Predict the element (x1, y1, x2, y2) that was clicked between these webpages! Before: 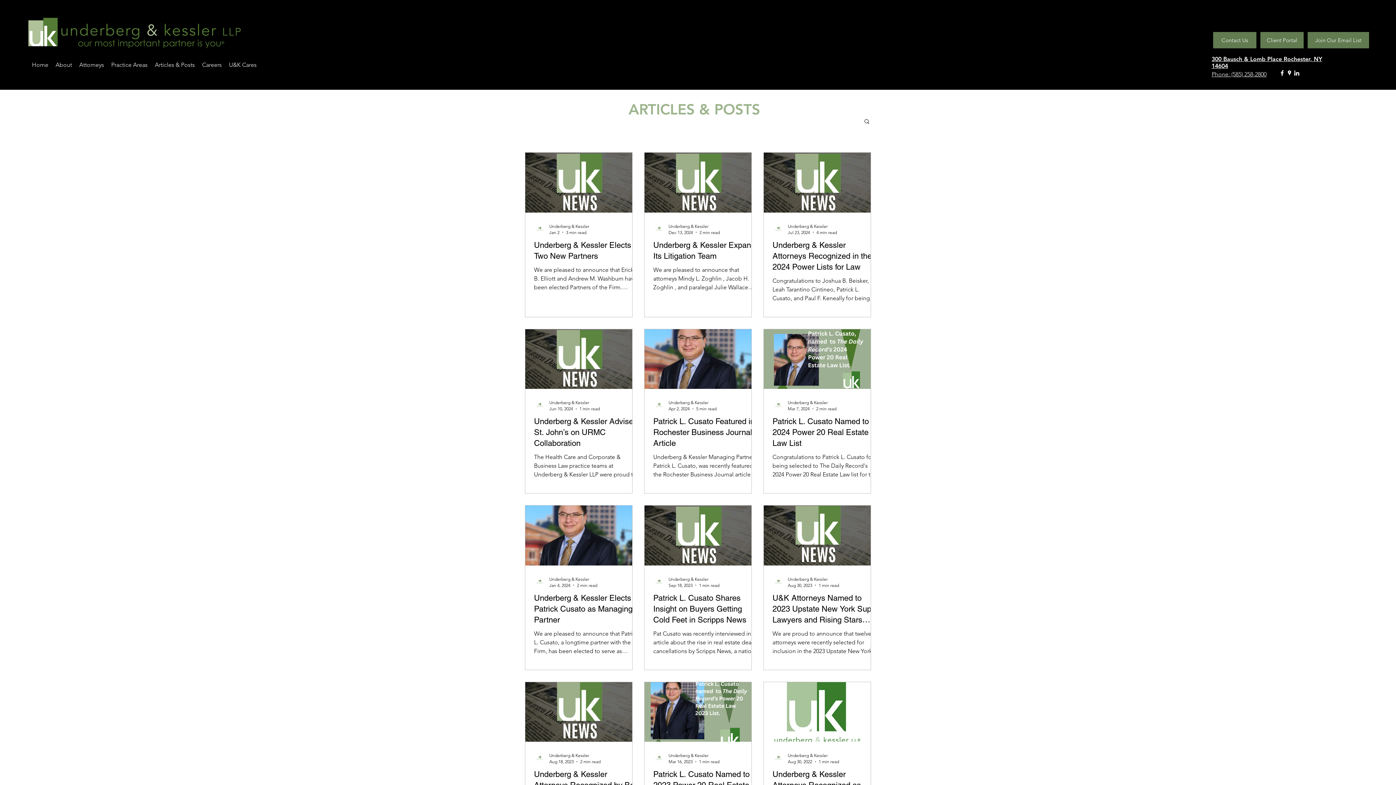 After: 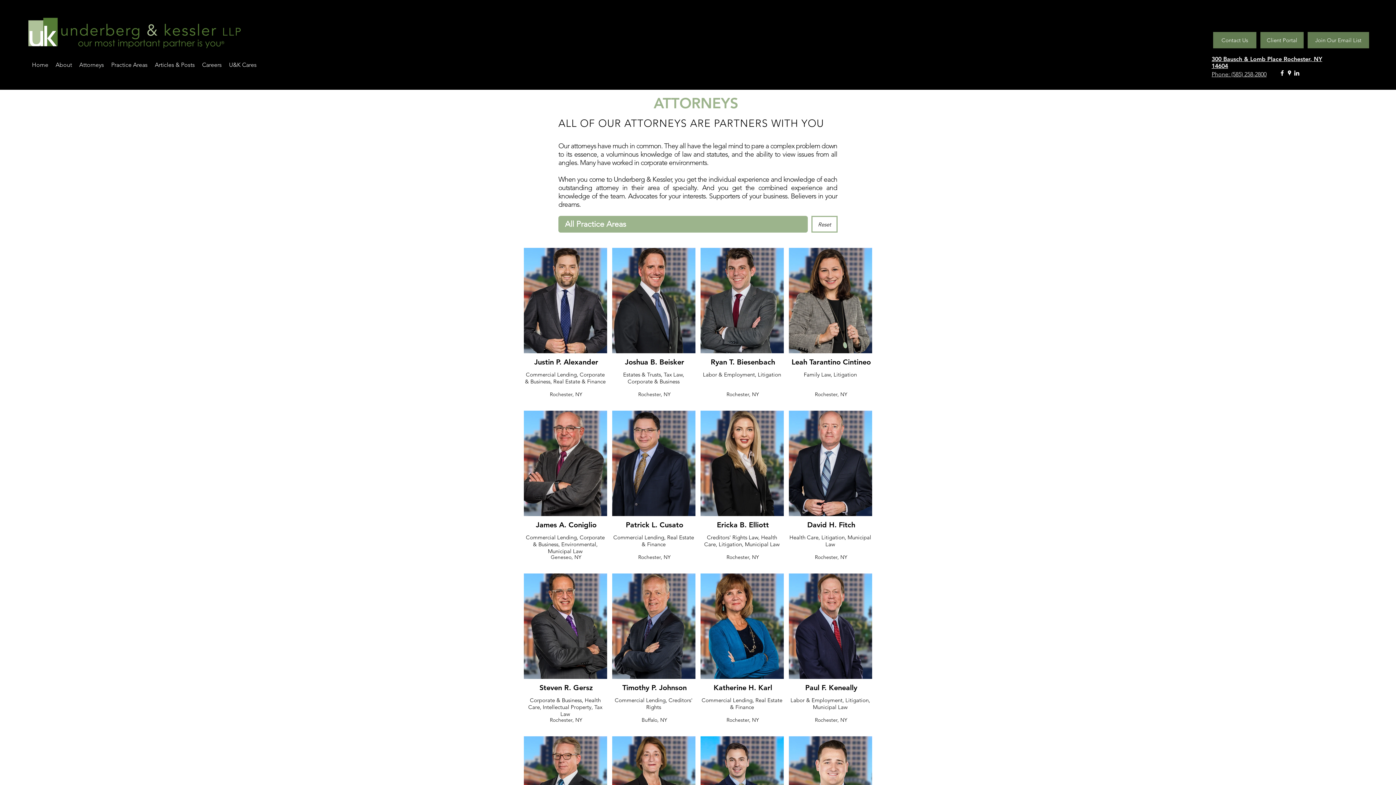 Action: bbox: (75, 59, 107, 70) label: Attorneys